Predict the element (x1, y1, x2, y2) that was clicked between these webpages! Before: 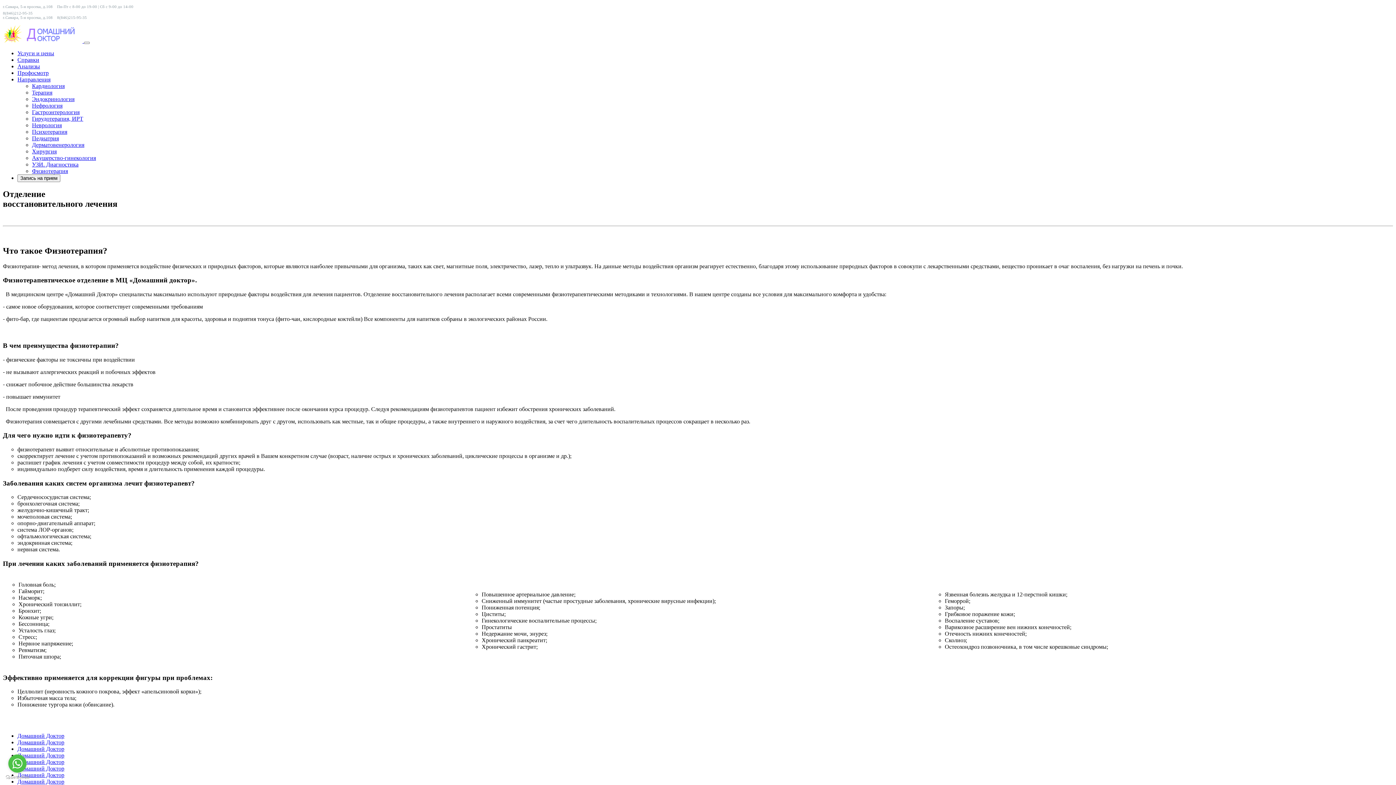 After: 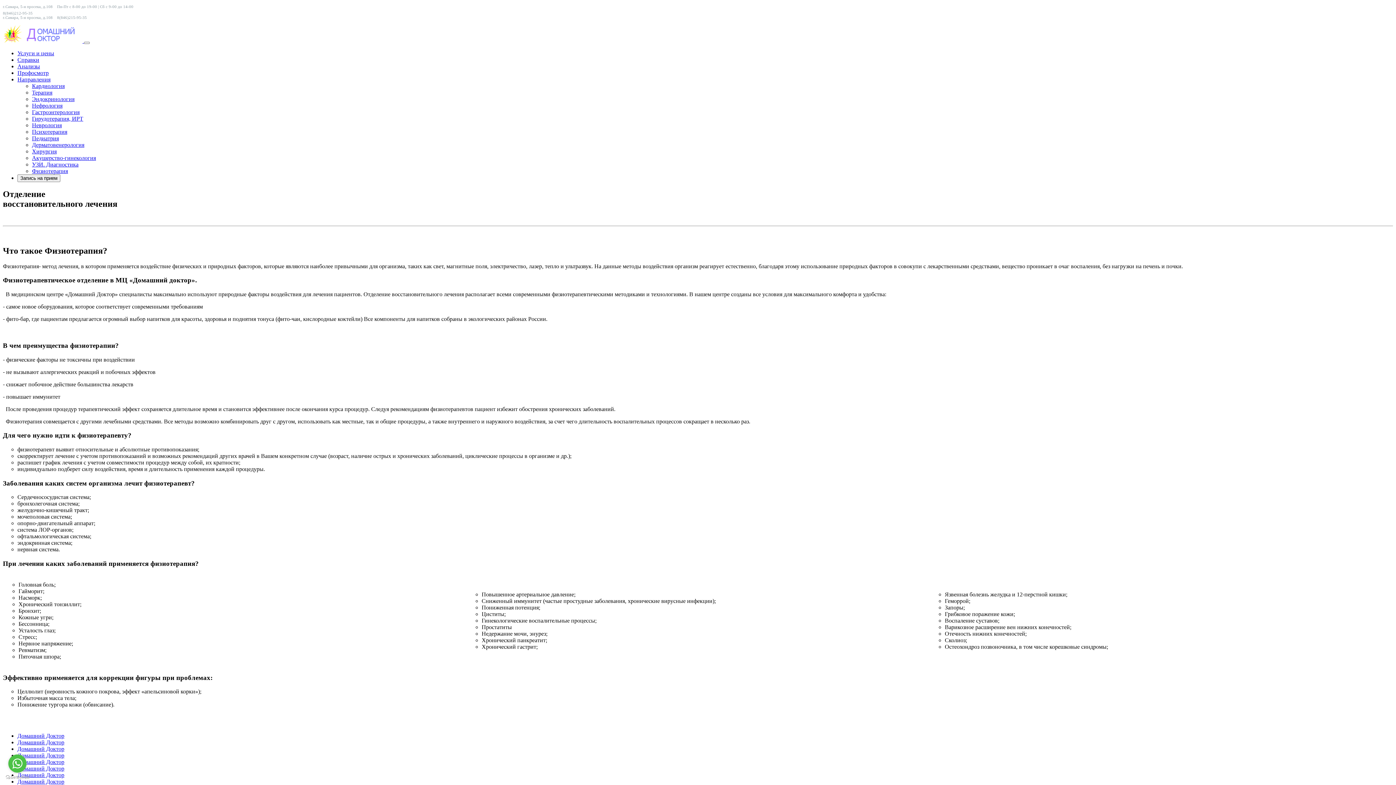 Action: bbox: (8, 754, 26, 773) label: Go to whatsapp